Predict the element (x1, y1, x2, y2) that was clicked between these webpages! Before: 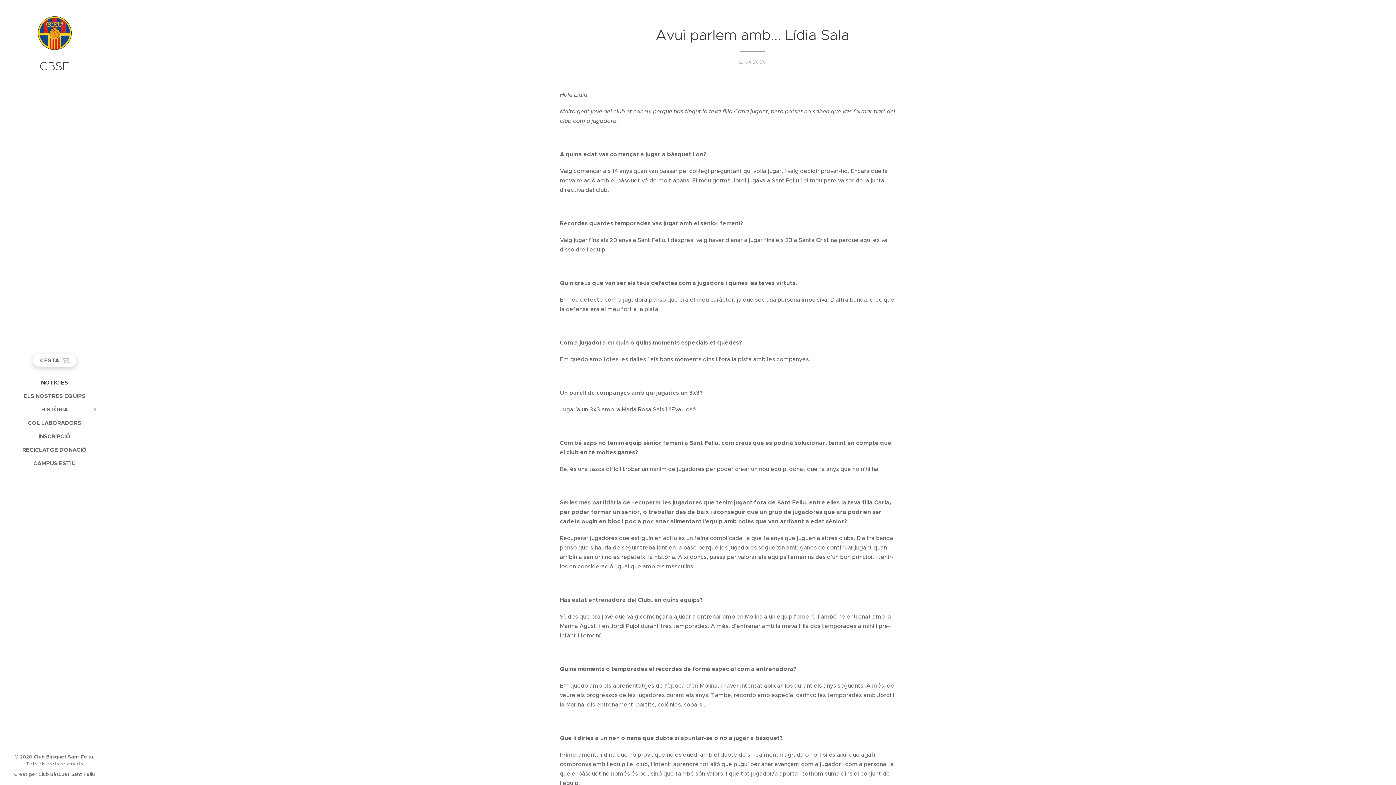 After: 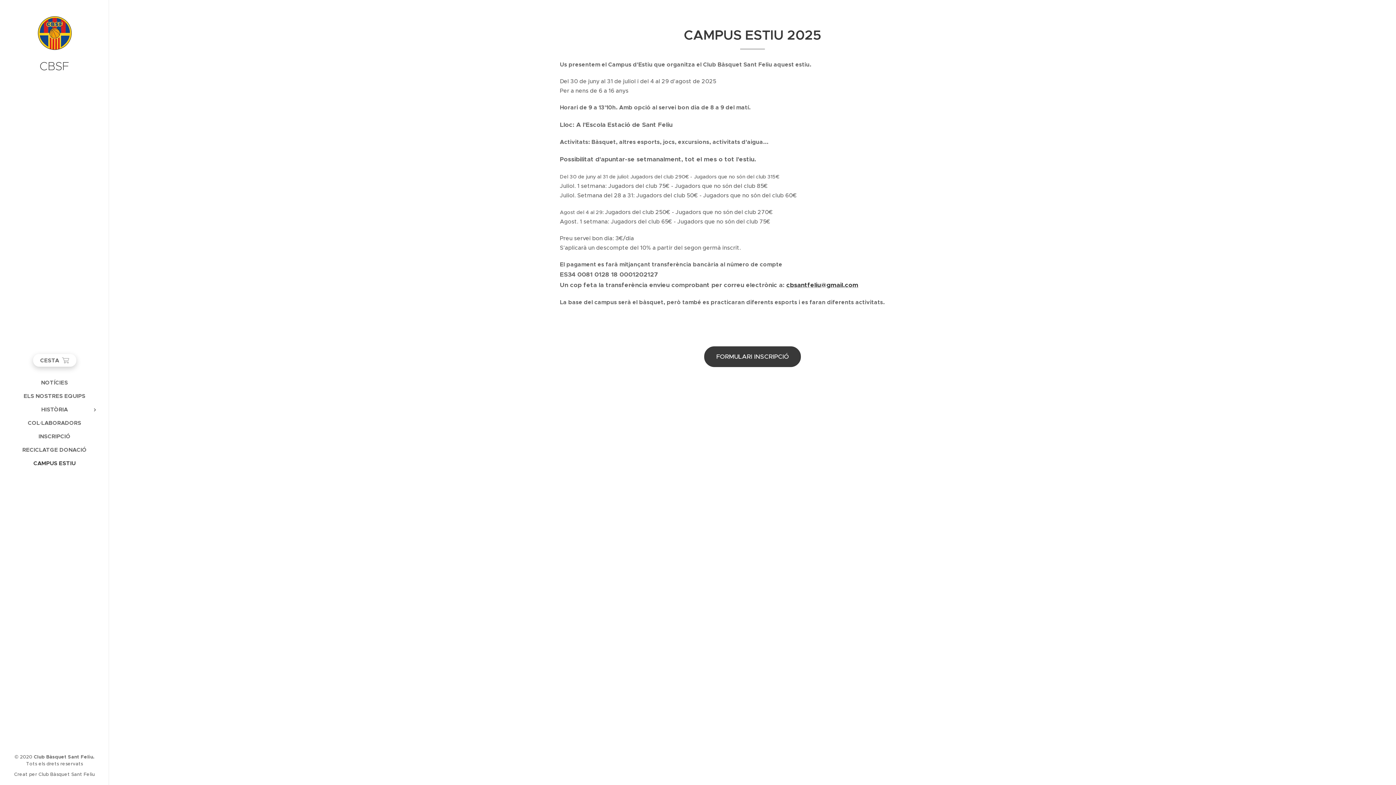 Action: label: CAMPUS ESTIU bbox: (2, 459, 106, 467)